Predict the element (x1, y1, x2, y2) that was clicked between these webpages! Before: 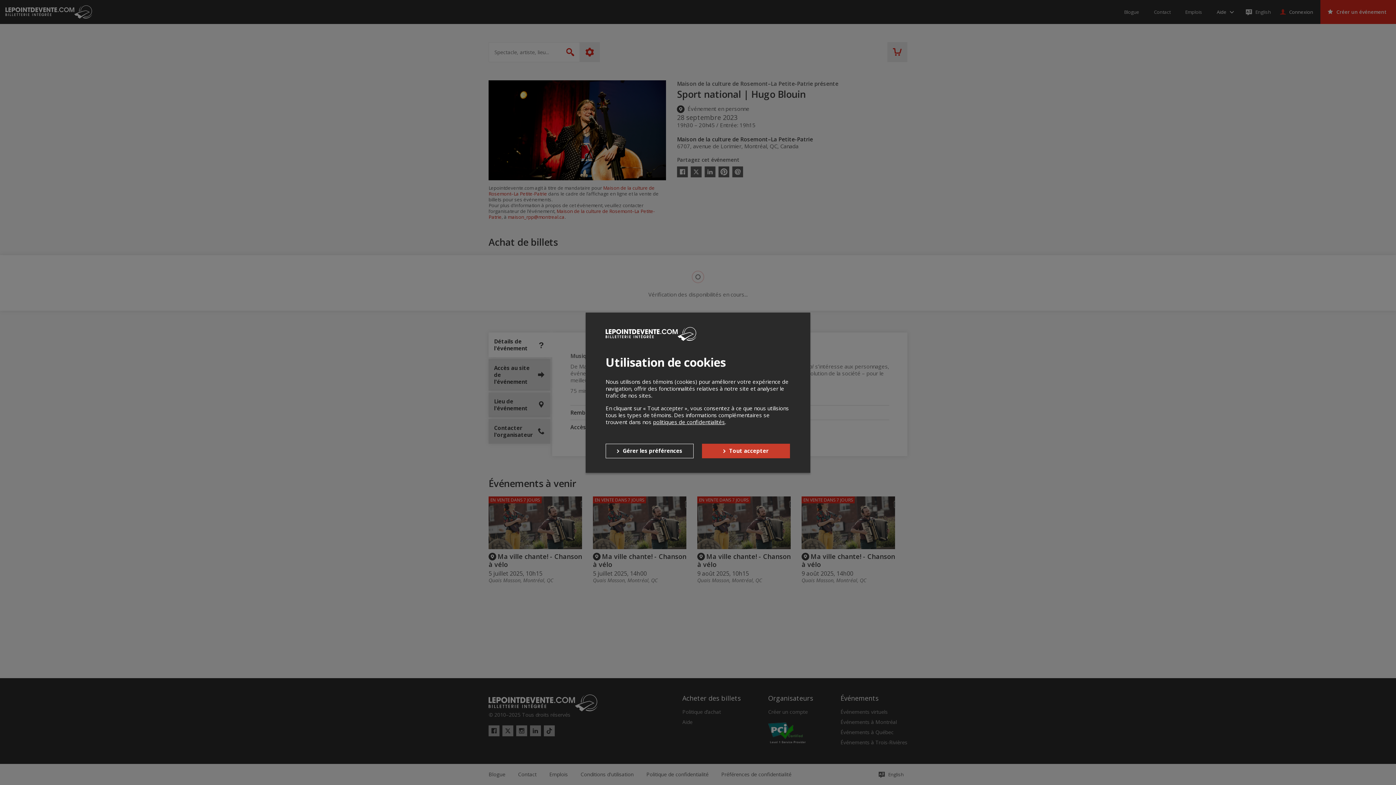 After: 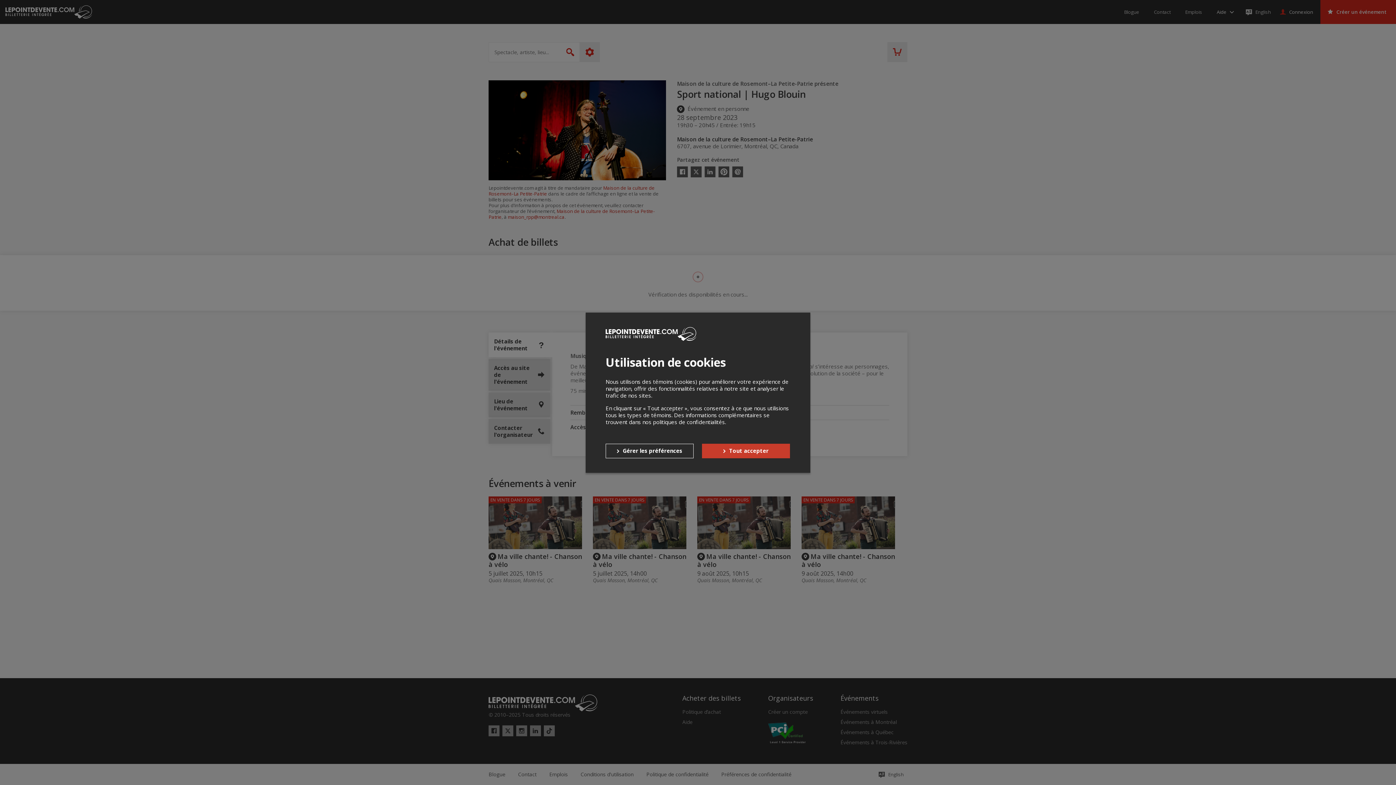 Action: bbox: (653, 418, 725, 425) label: politiques de confidentialités